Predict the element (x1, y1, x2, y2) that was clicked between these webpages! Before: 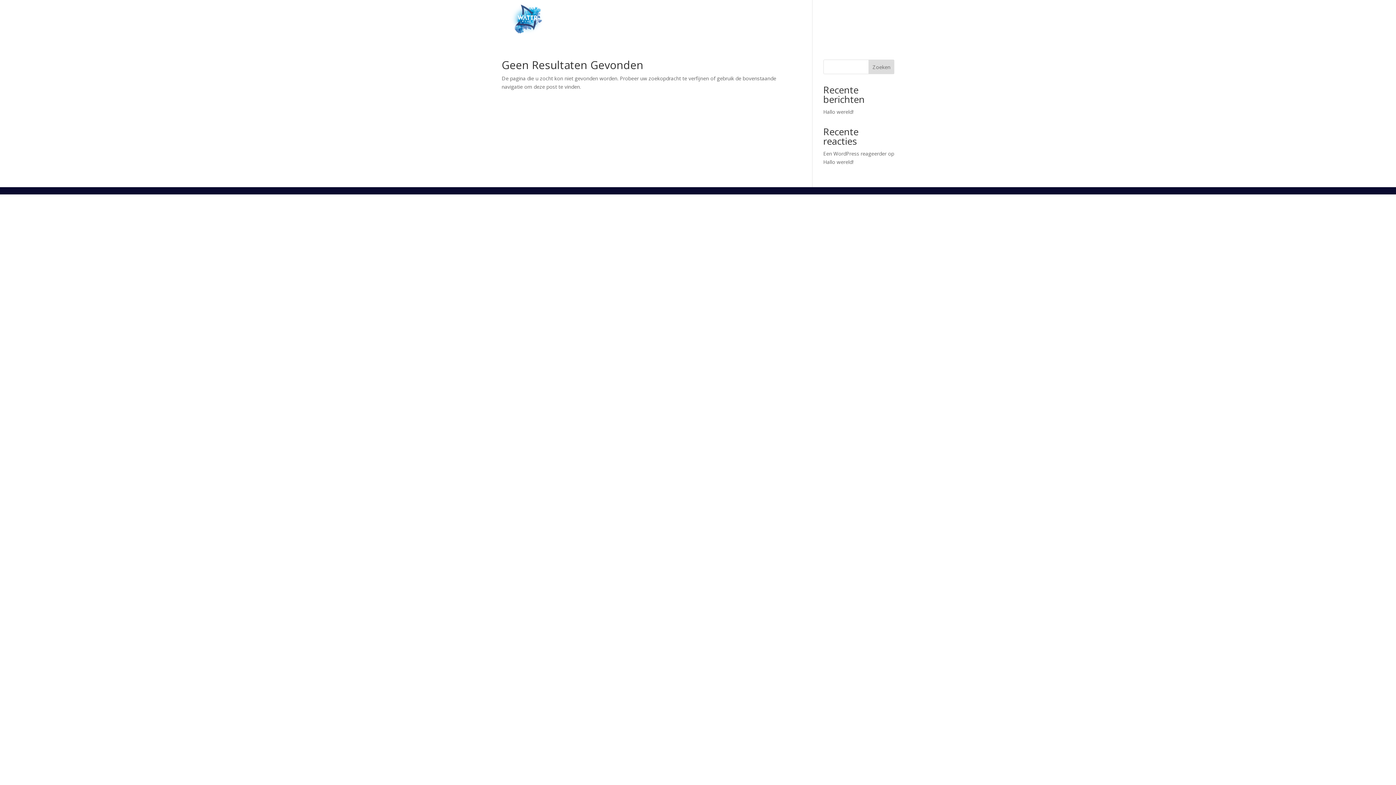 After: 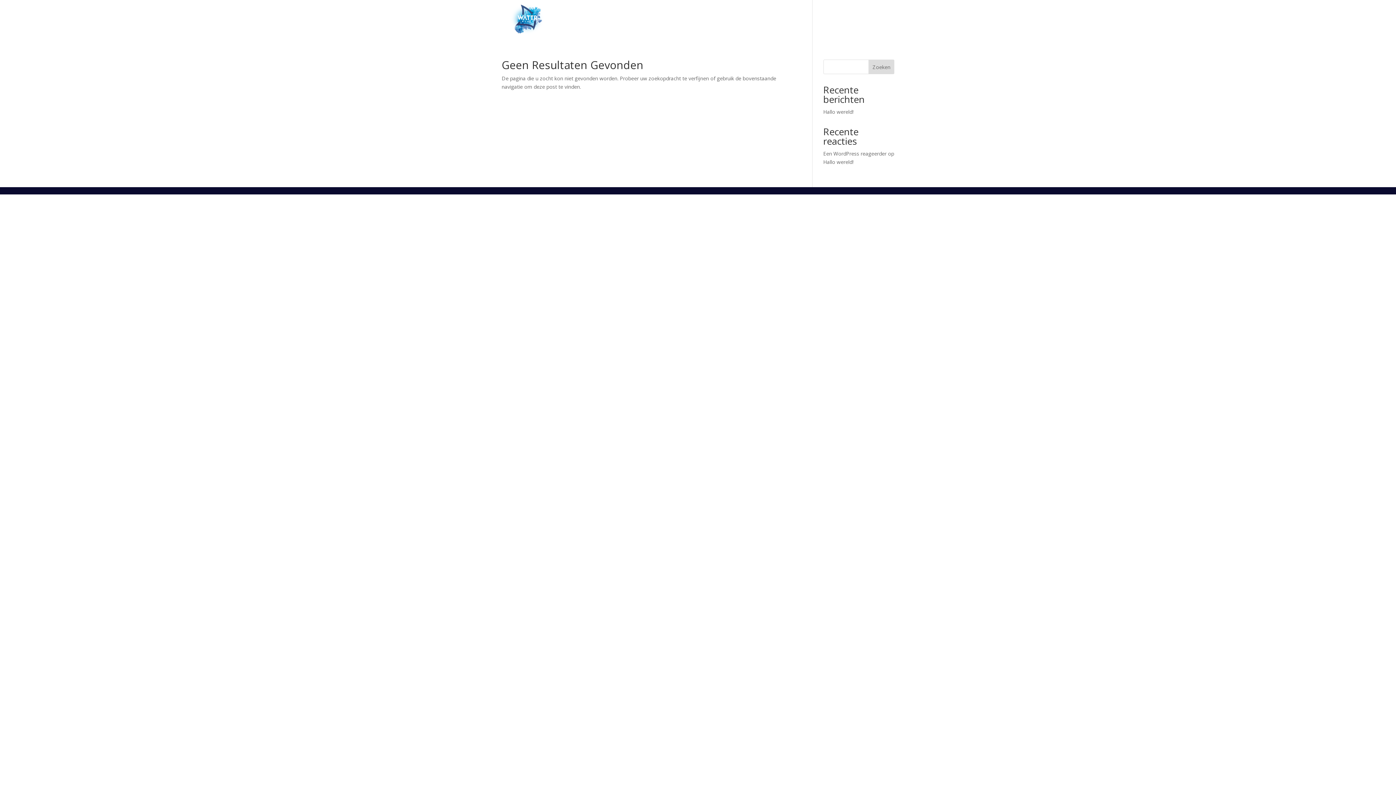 Action: label: Zoeken bbox: (868, 59, 894, 74)